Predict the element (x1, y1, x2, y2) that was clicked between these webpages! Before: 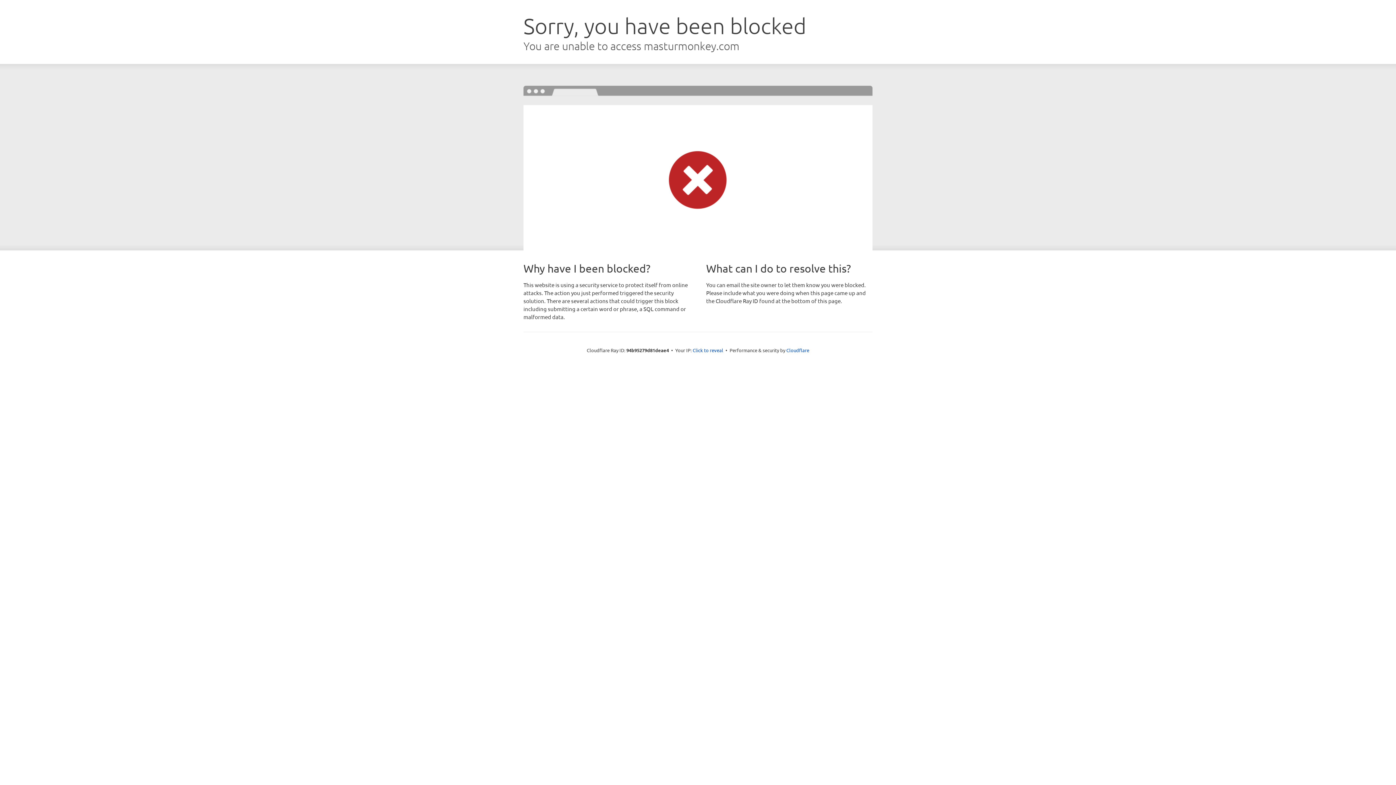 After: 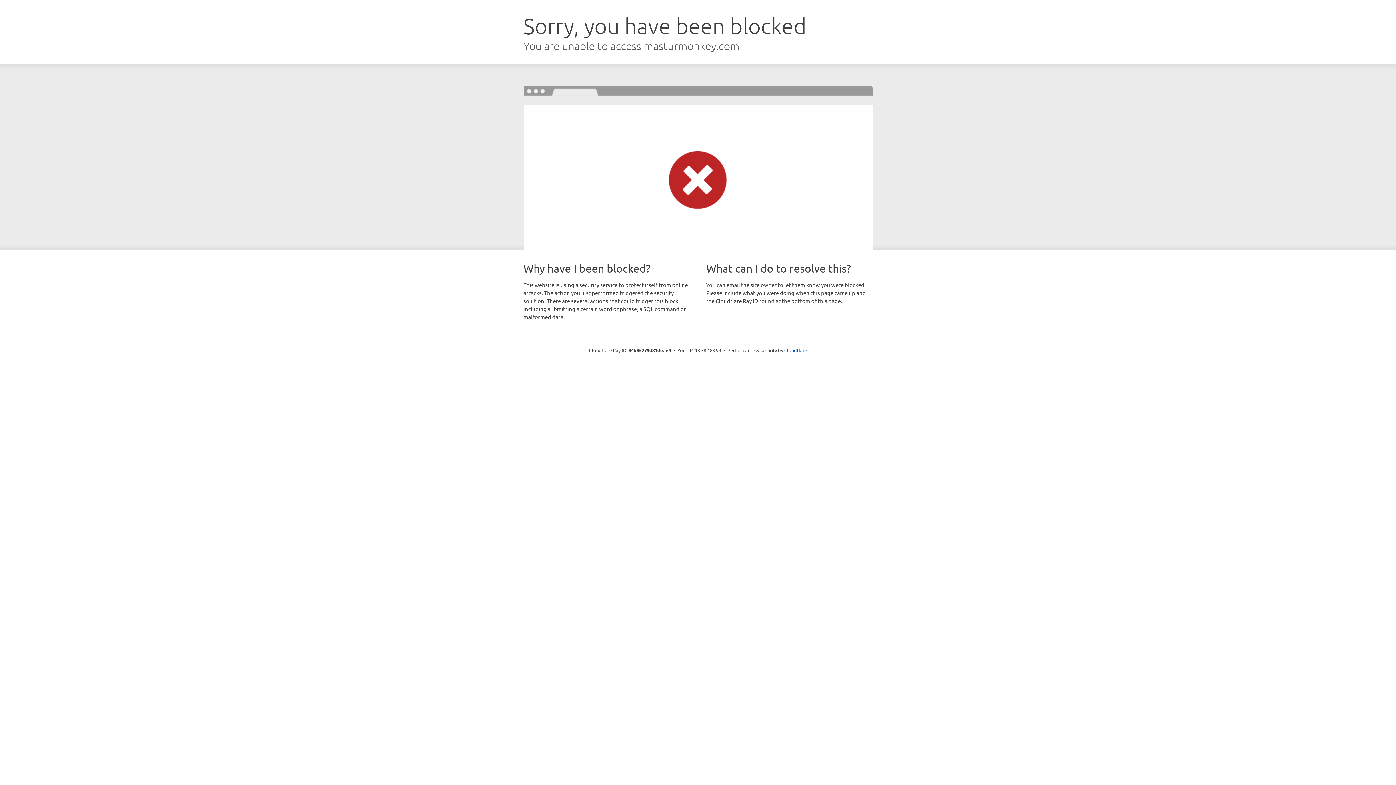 Action: label: Click to reveal bbox: (692, 346, 723, 353)